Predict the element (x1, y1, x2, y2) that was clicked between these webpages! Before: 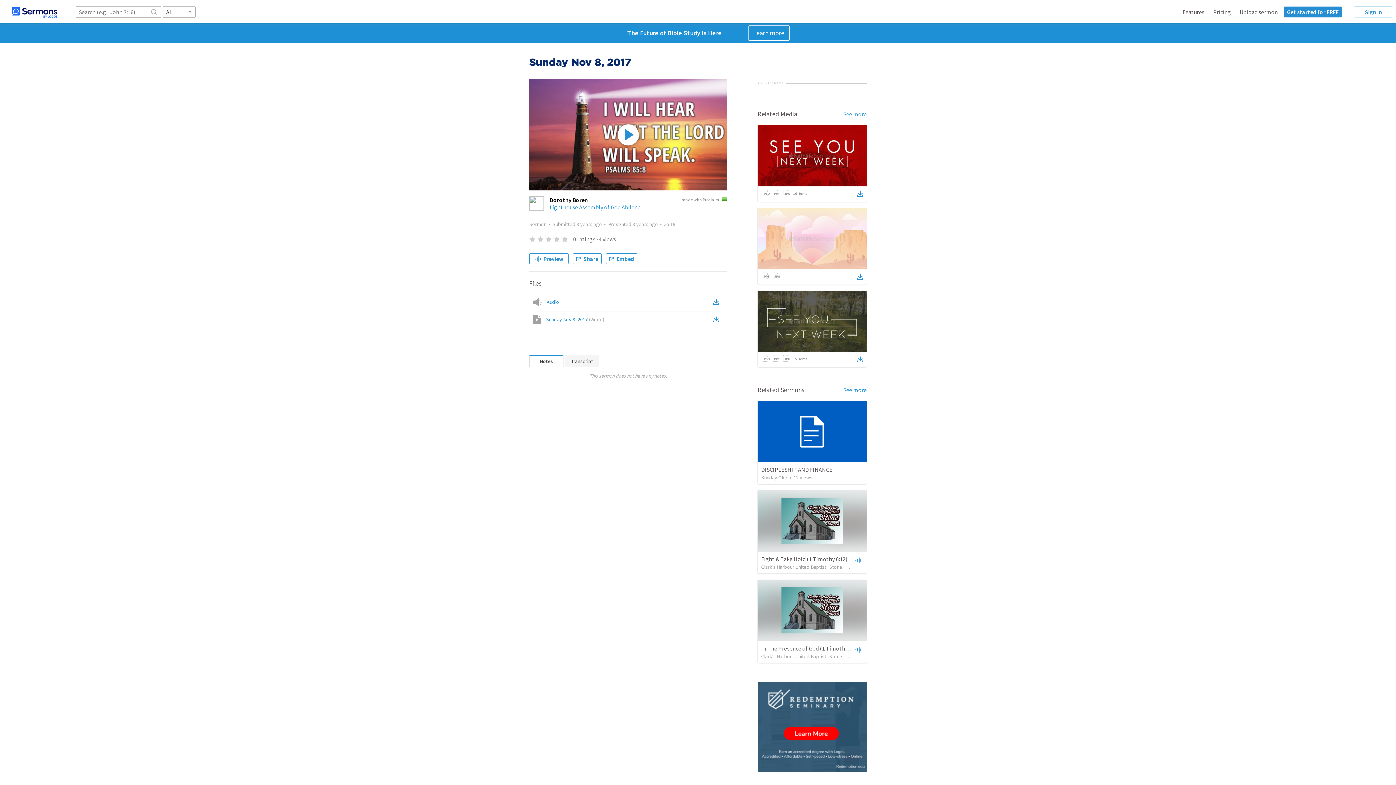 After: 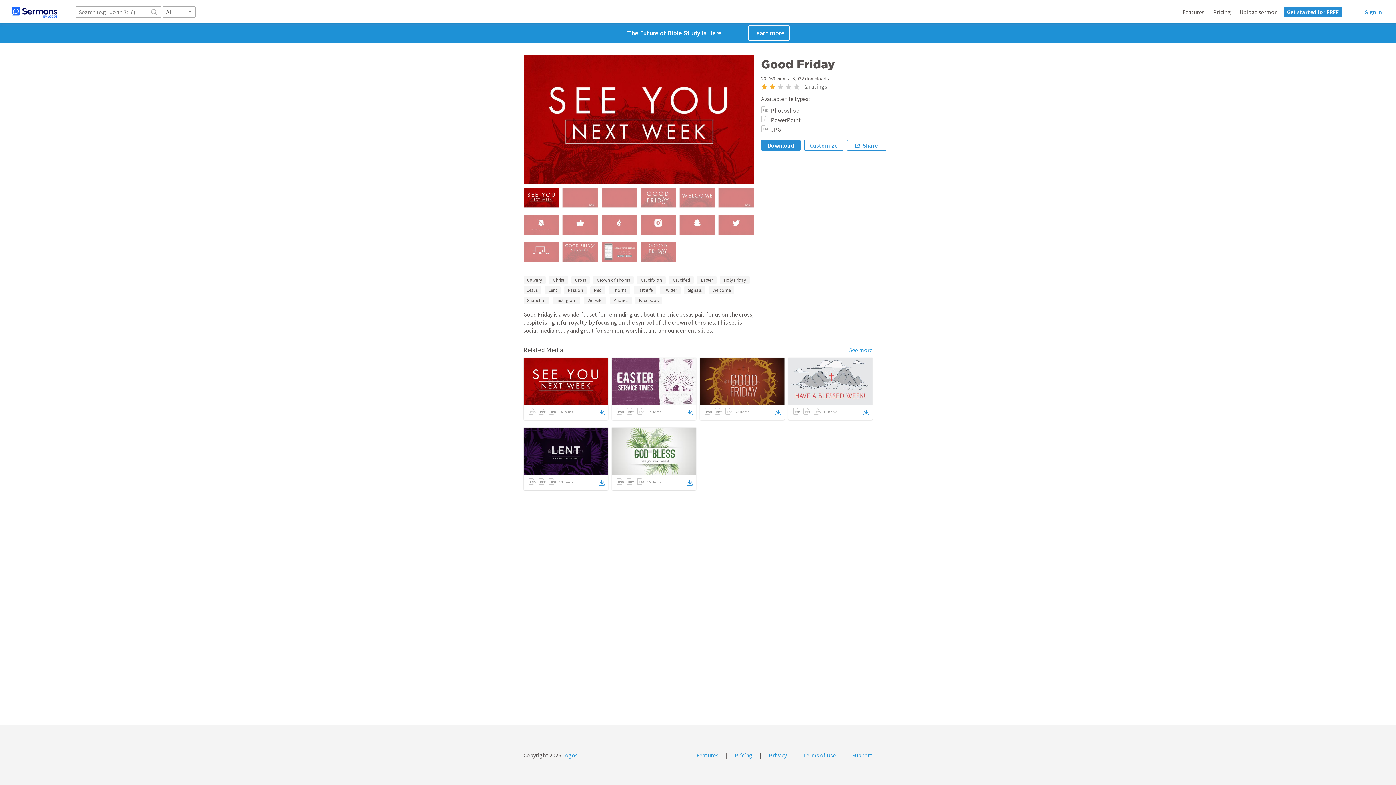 Action: bbox: (857, 189, 863, 198)